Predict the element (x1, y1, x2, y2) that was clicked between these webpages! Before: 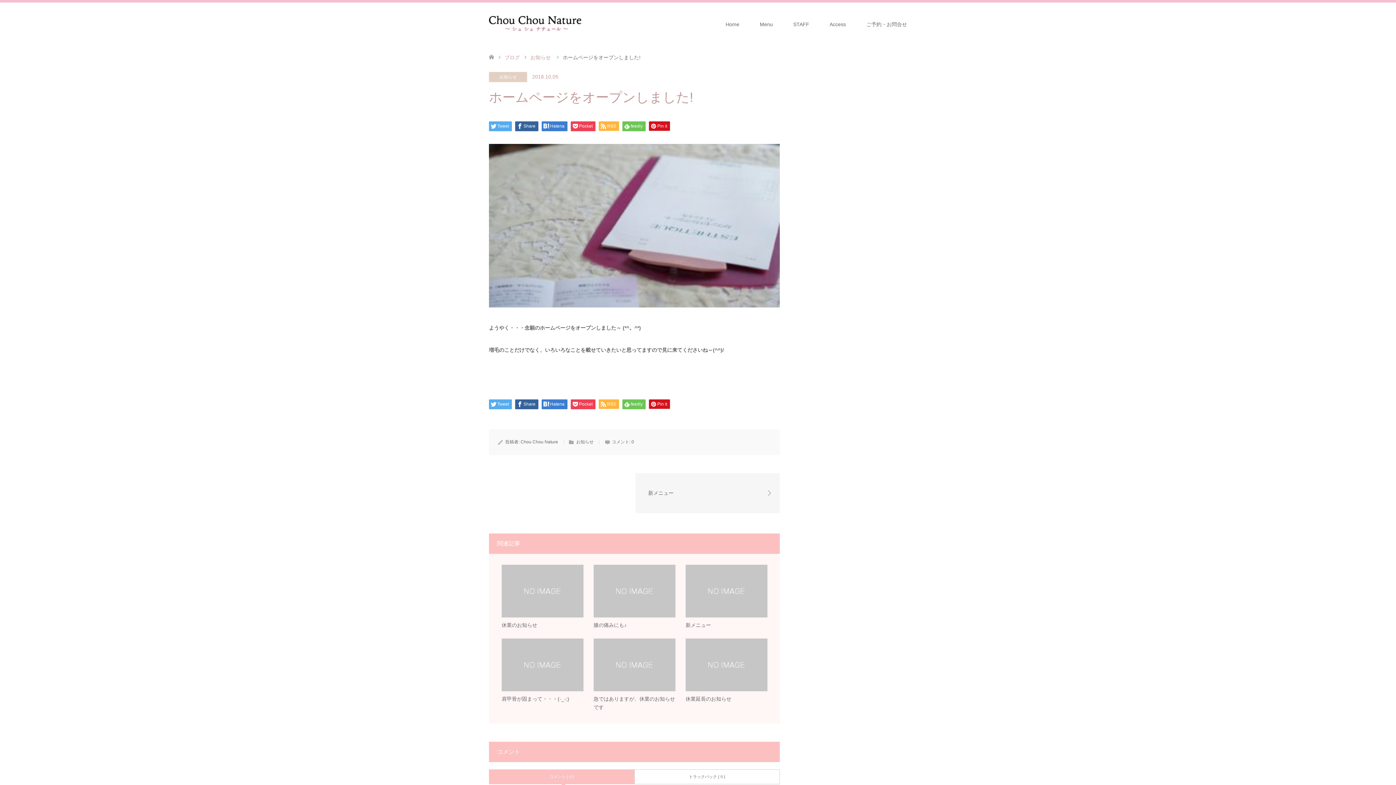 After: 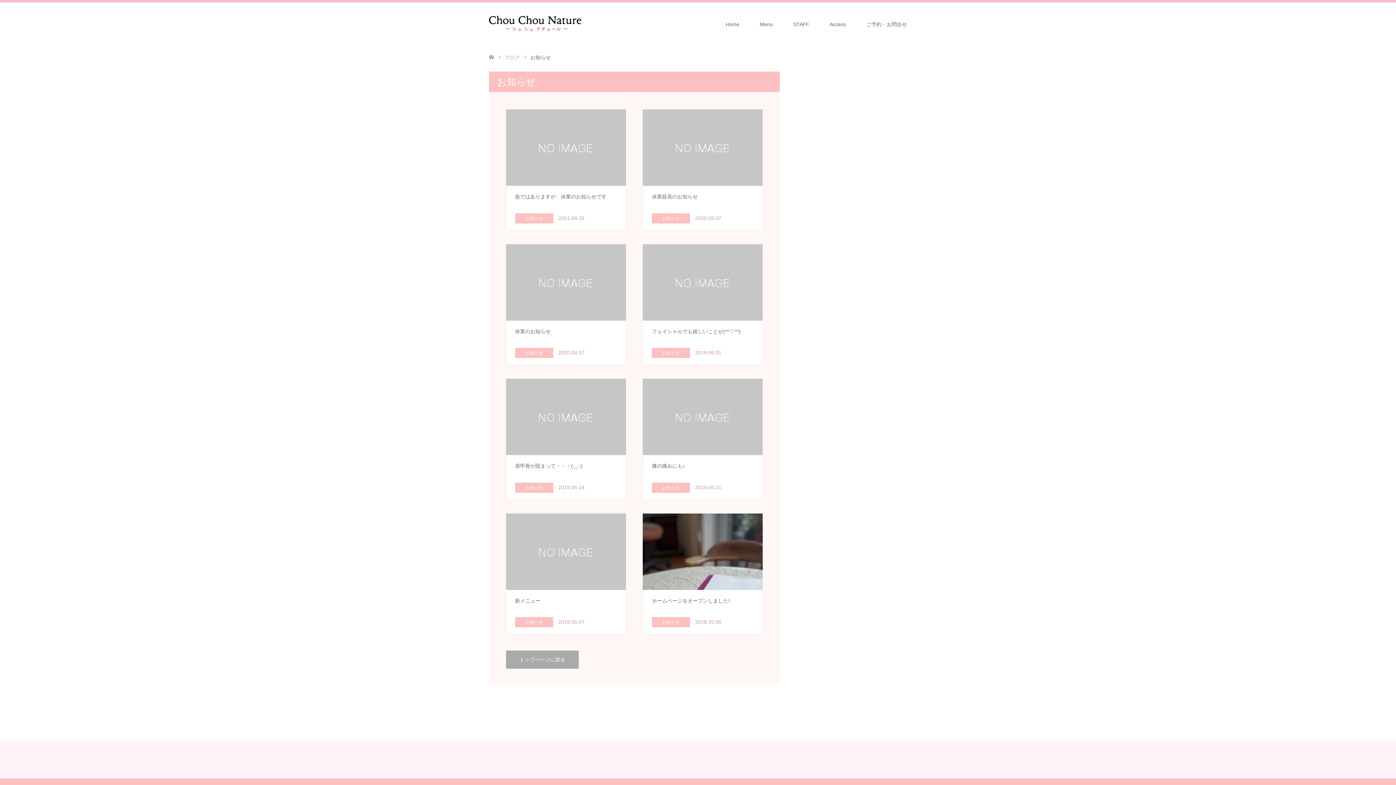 Action: bbox: (530, 54, 550, 60) label: お知らせ